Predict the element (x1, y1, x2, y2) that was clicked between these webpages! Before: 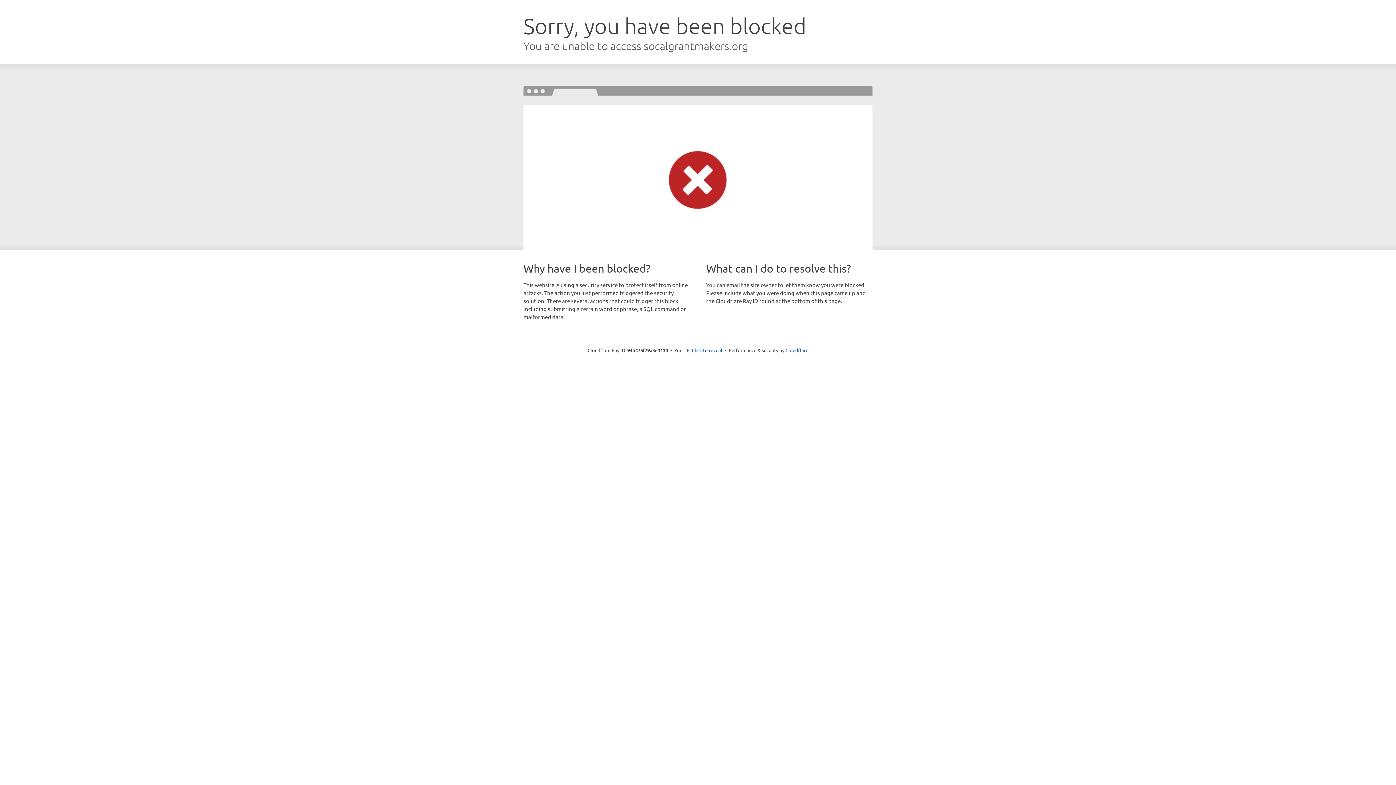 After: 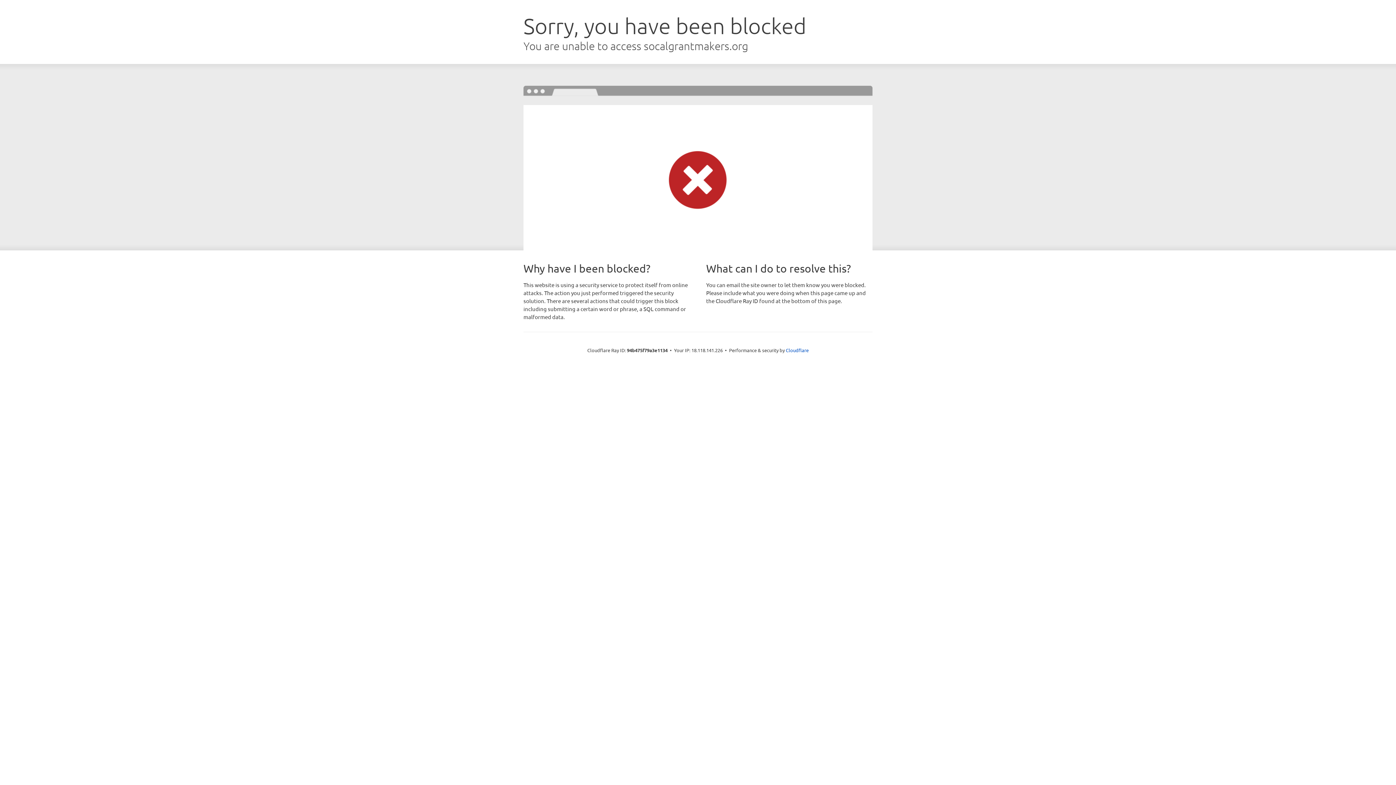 Action: bbox: (692, 346, 722, 353) label: Click to reveal